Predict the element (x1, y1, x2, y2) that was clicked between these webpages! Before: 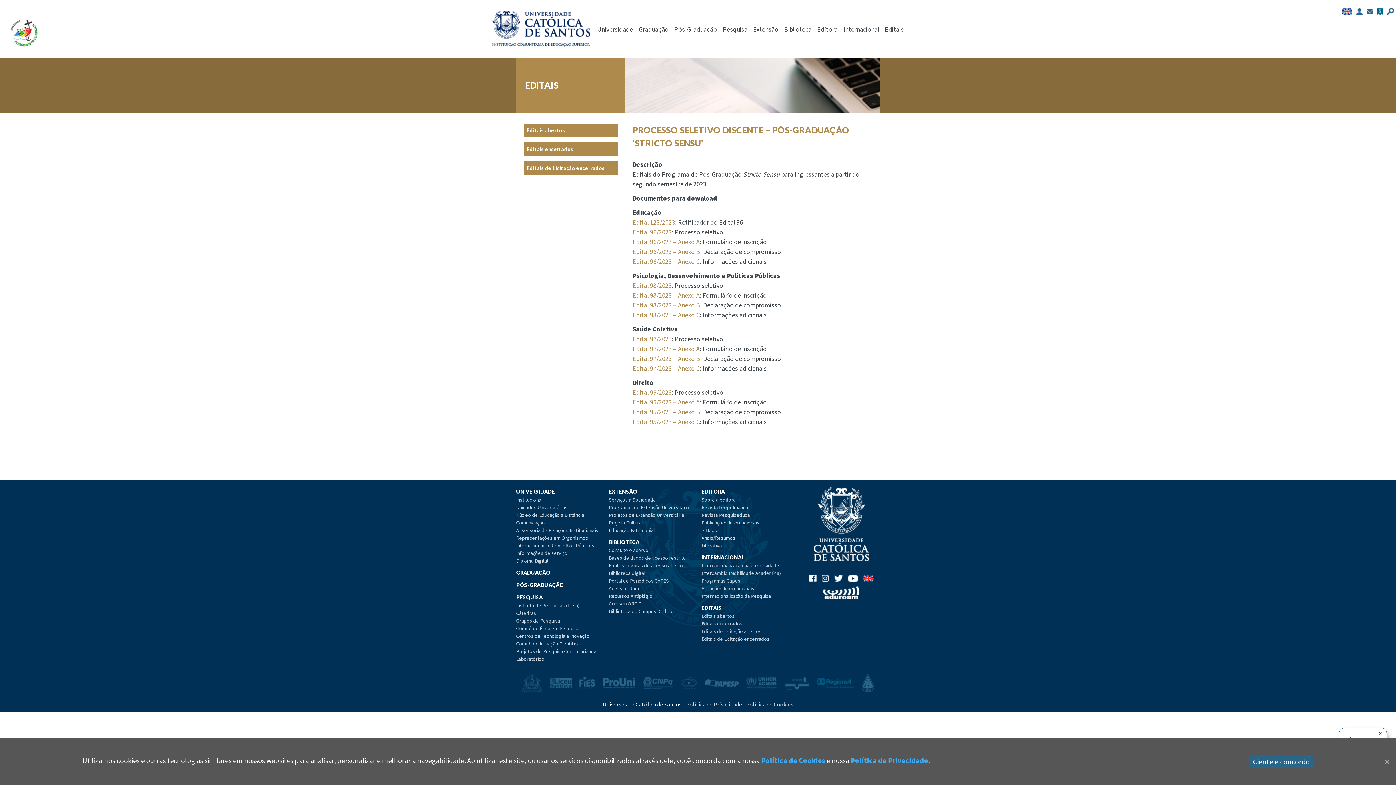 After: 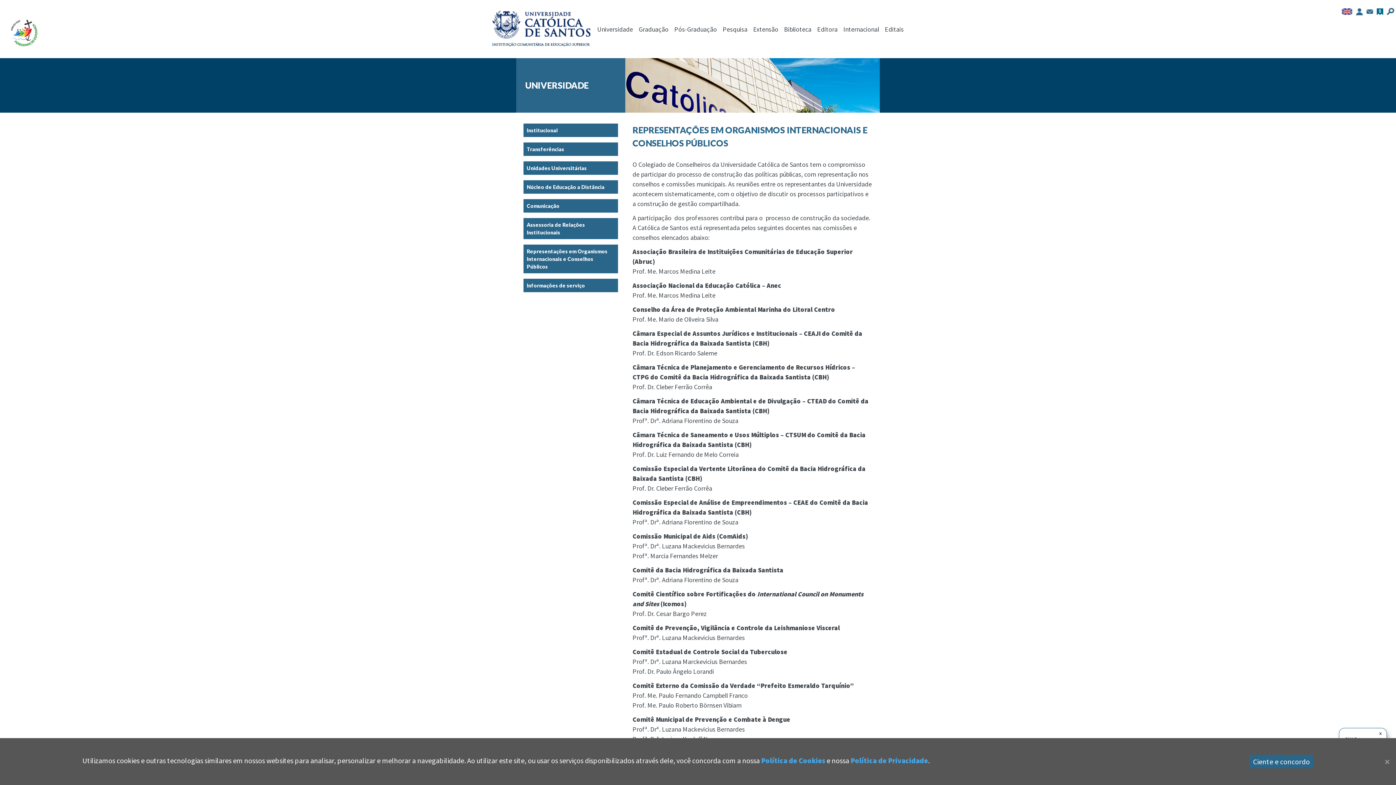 Action: bbox: (516, 534, 605, 549) label: Representações em Organismos Internacionais e Conselhos Públicos